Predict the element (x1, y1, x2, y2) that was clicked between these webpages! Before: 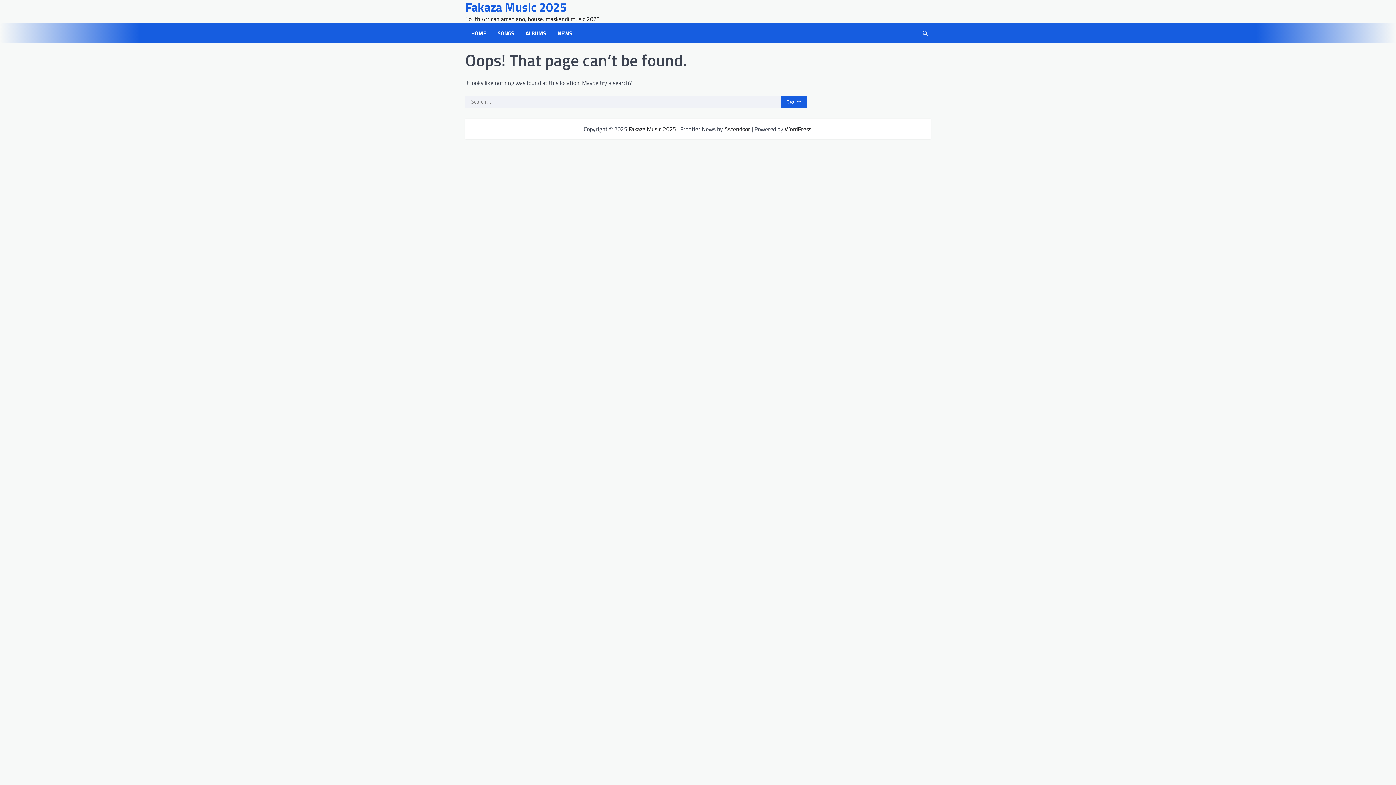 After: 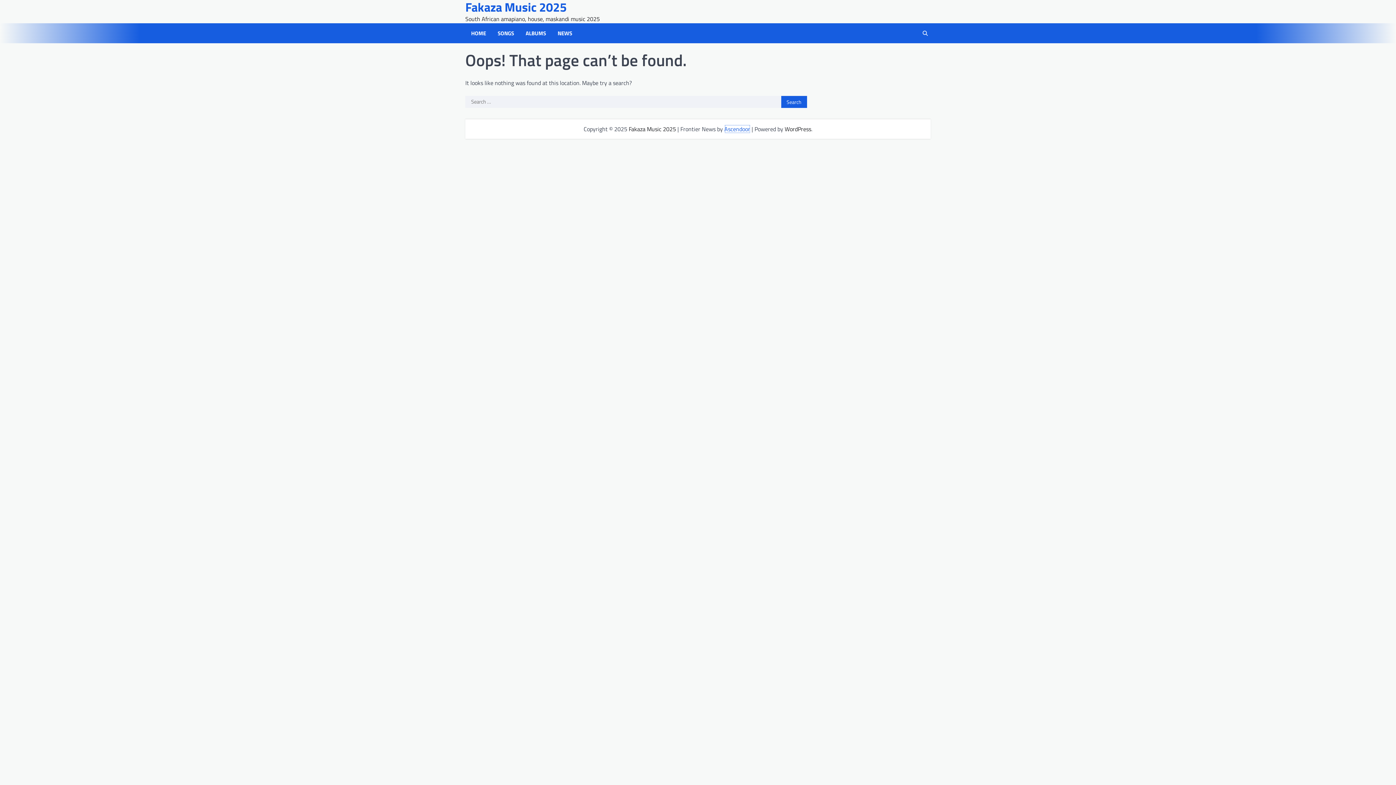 Action: bbox: (724, 124, 750, 133) label: Ascendoor